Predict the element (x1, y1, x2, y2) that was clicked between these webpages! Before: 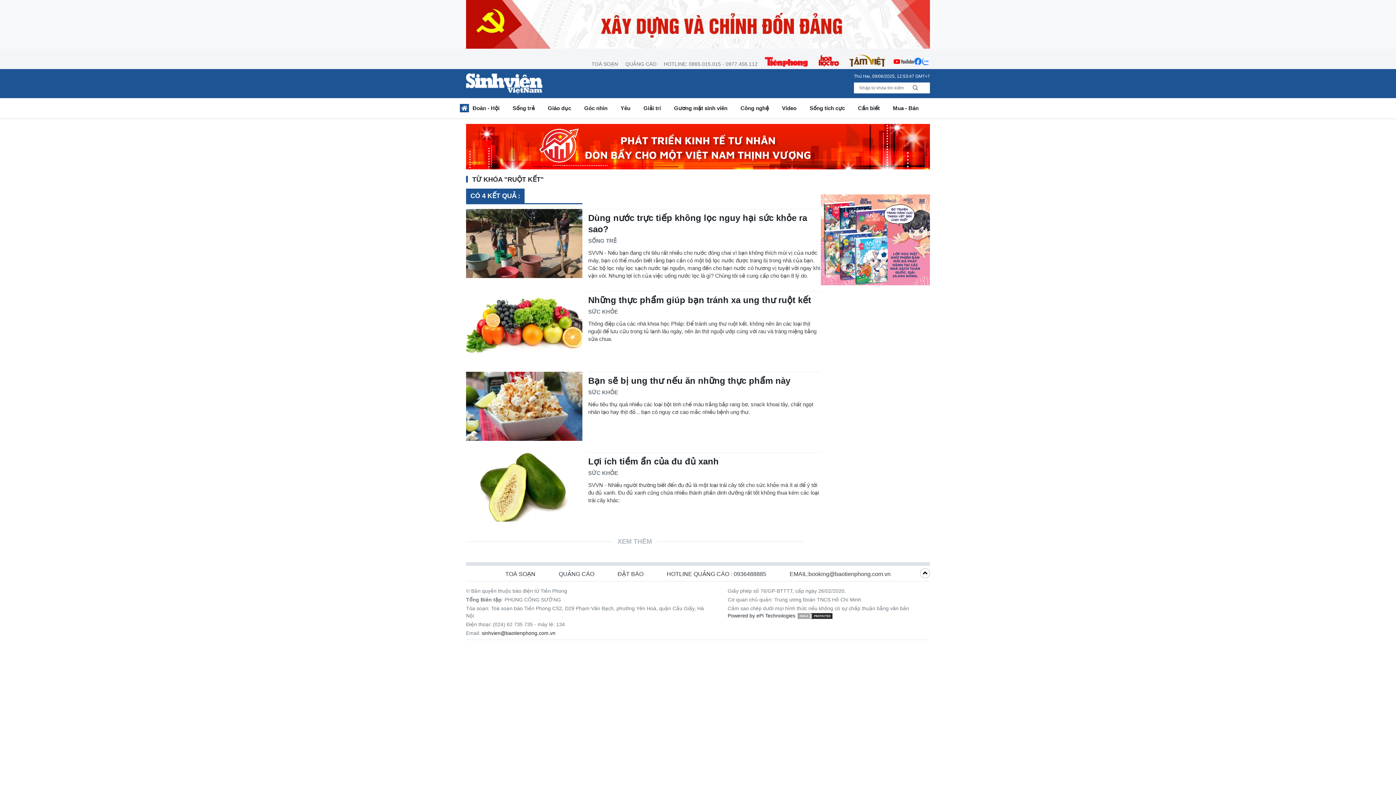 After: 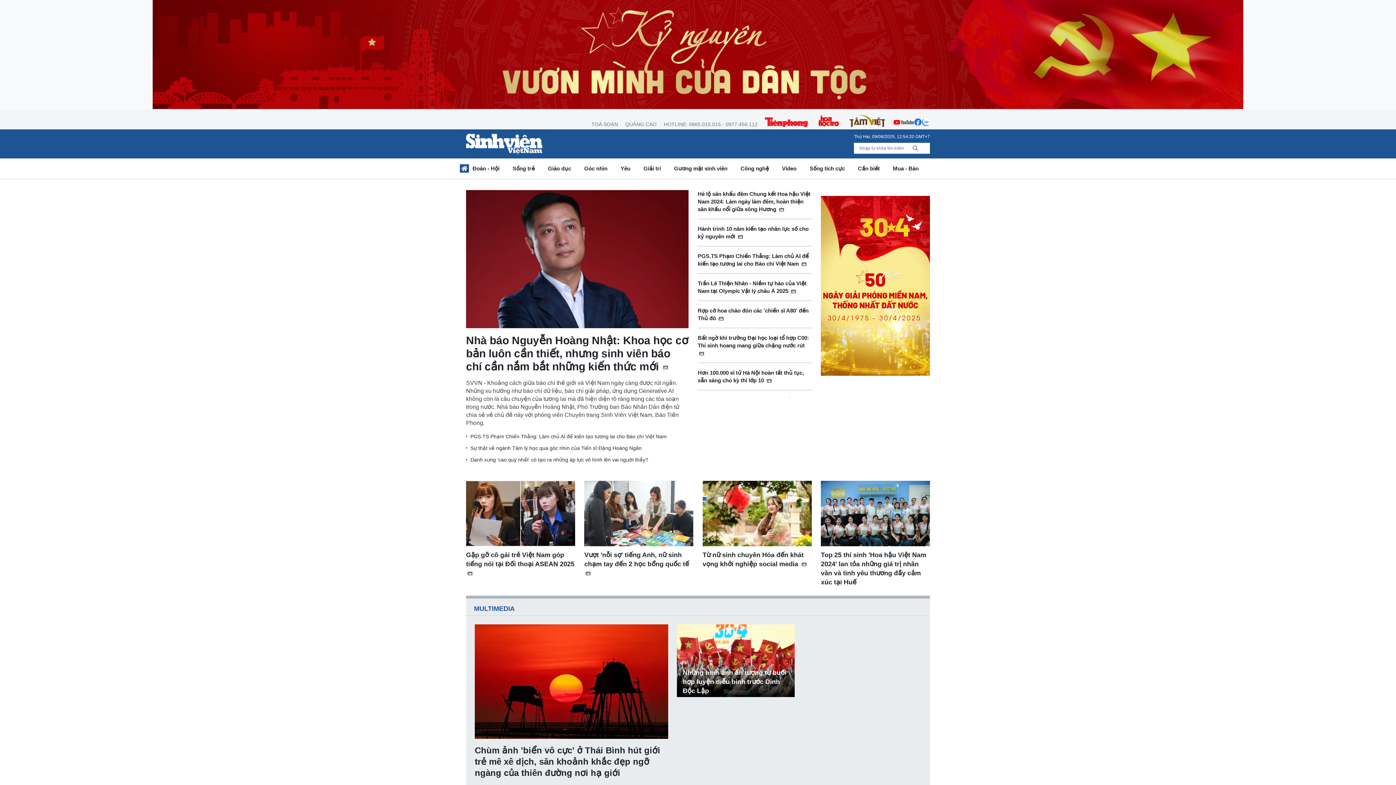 Action: bbox: (453, 102, 475, 115)